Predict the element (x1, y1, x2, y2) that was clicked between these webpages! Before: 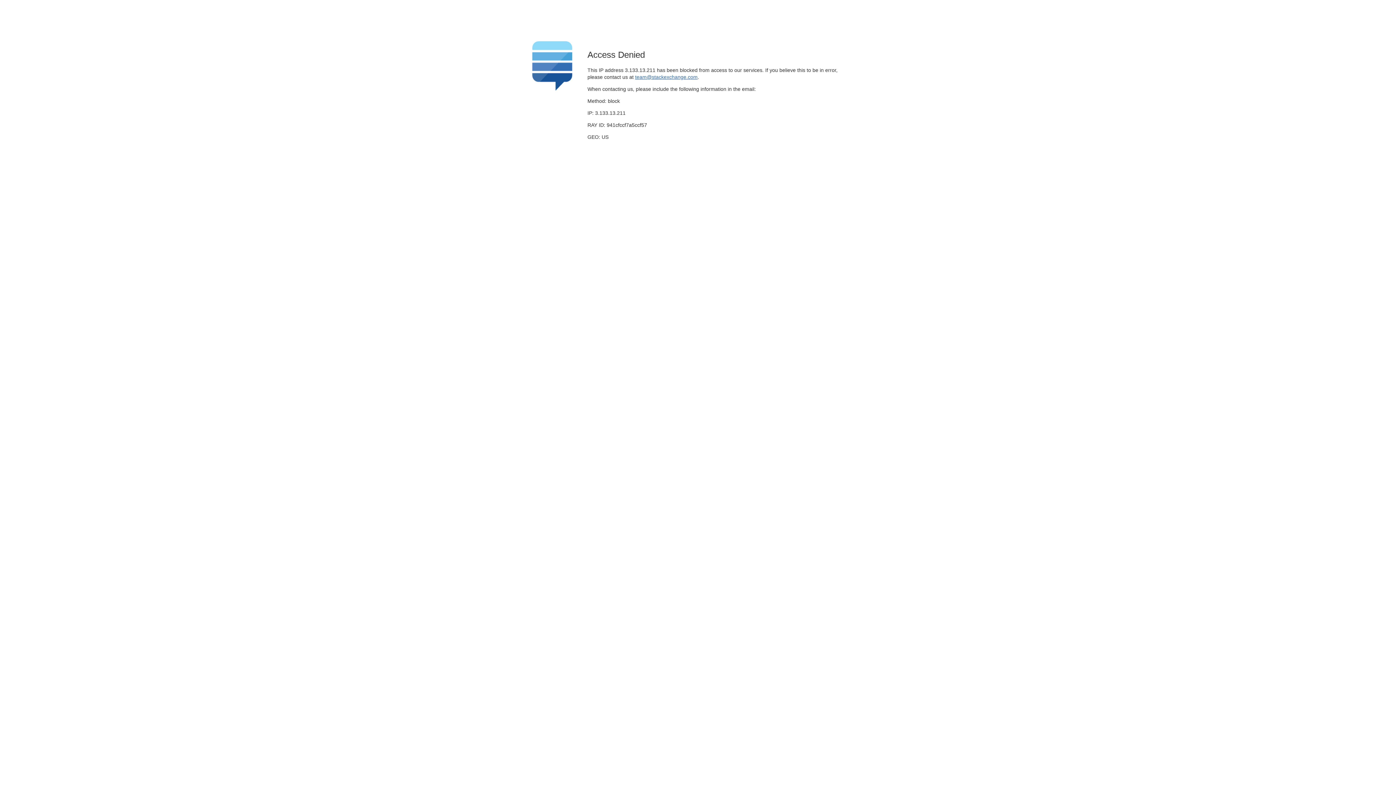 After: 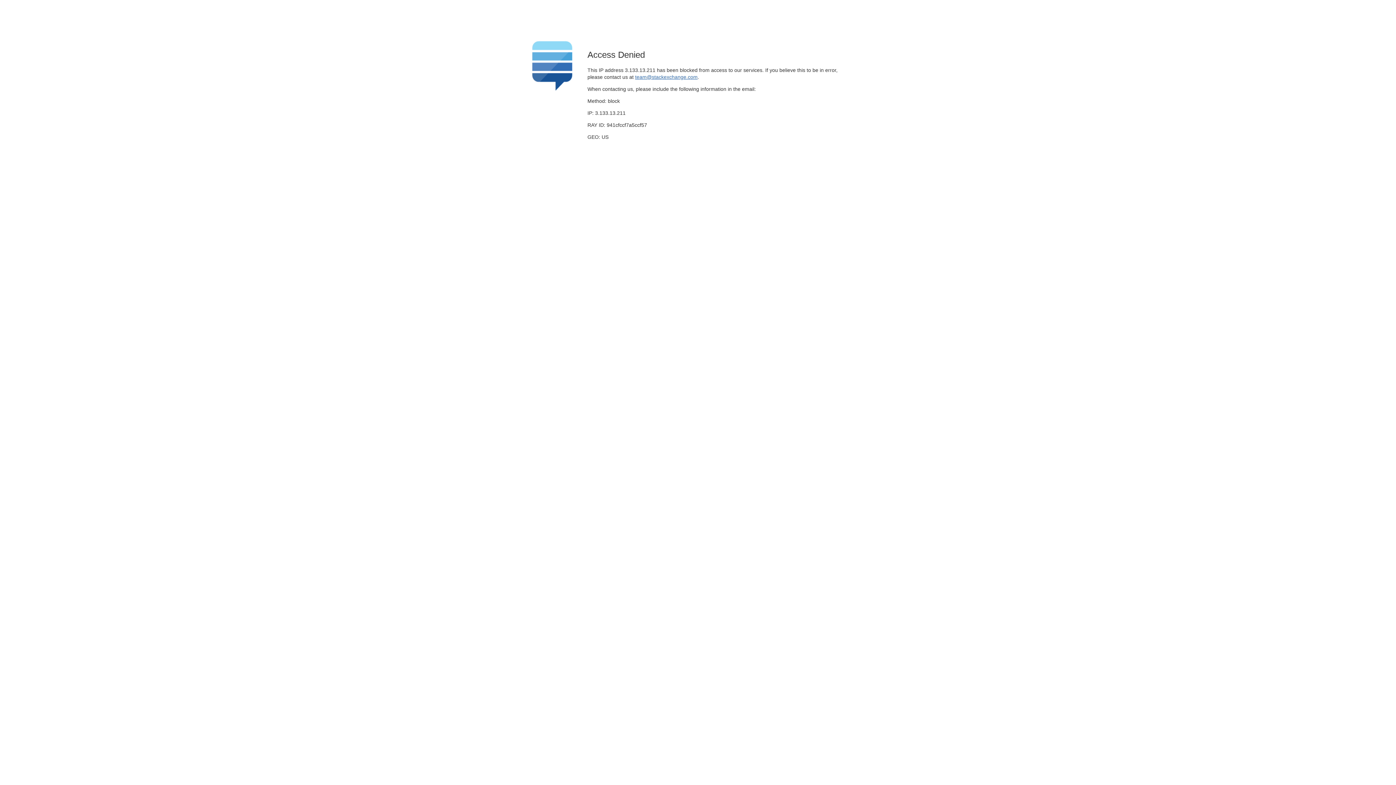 Action: bbox: (635, 74, 697, 79) label: team@stackexchange.com